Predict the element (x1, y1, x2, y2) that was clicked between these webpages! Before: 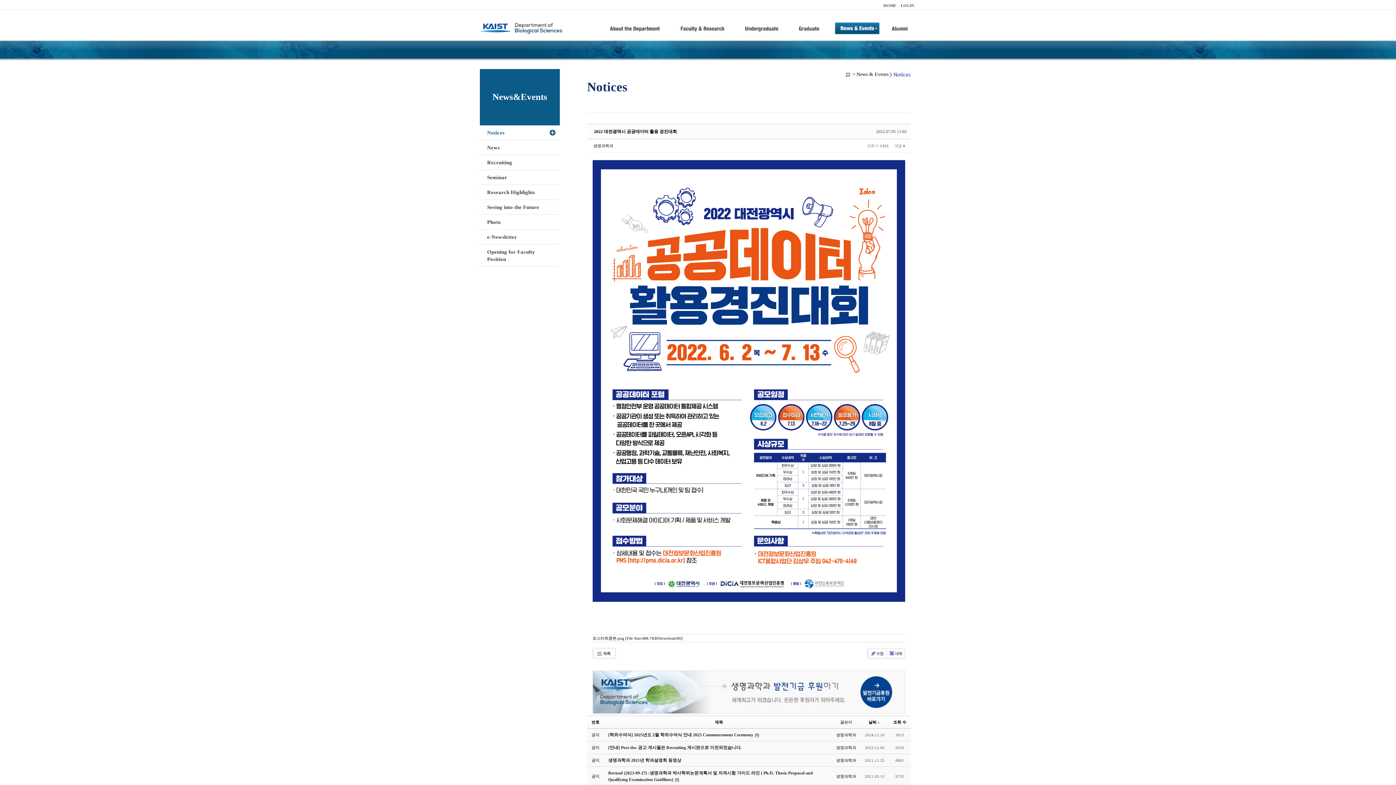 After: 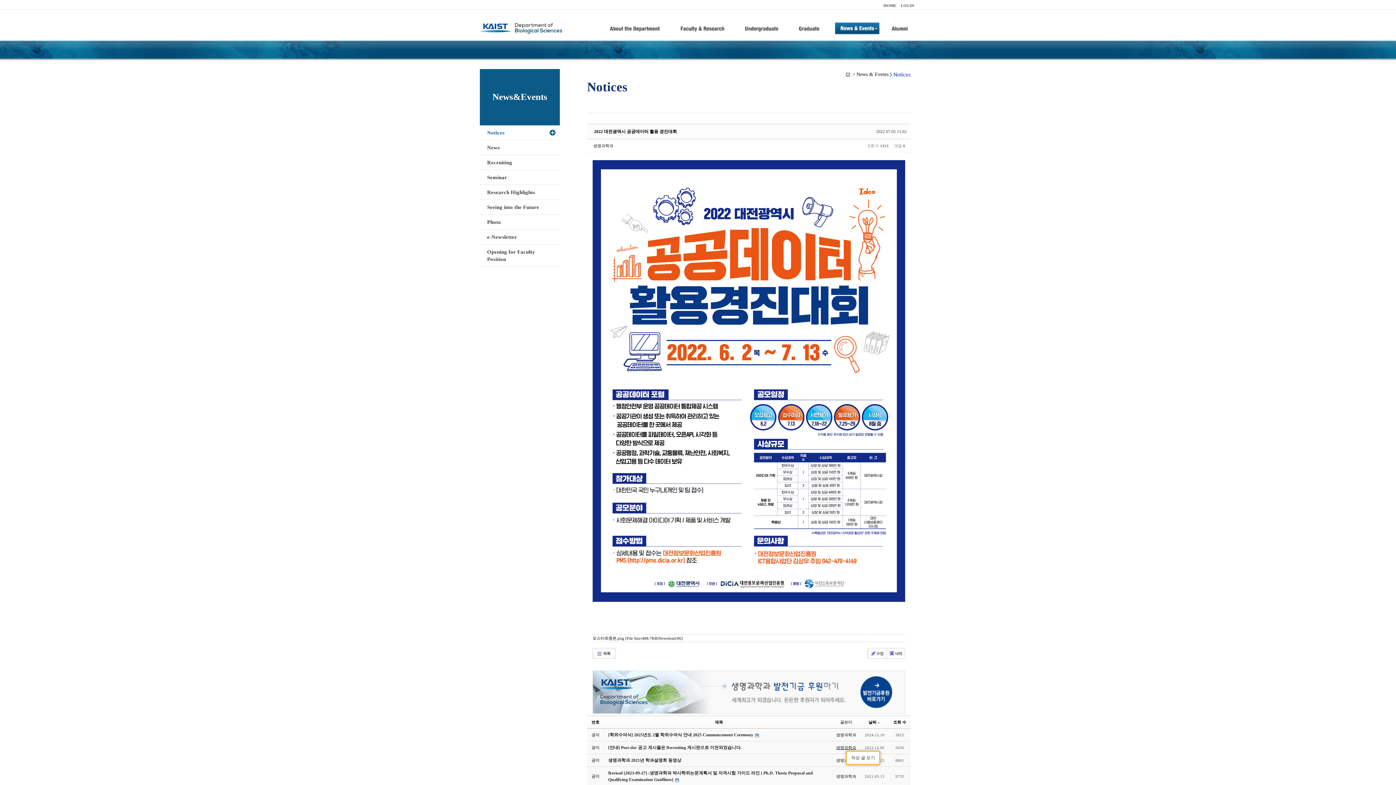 Action: label: 생명과학과 bbox: (836, 745, 856, 750)